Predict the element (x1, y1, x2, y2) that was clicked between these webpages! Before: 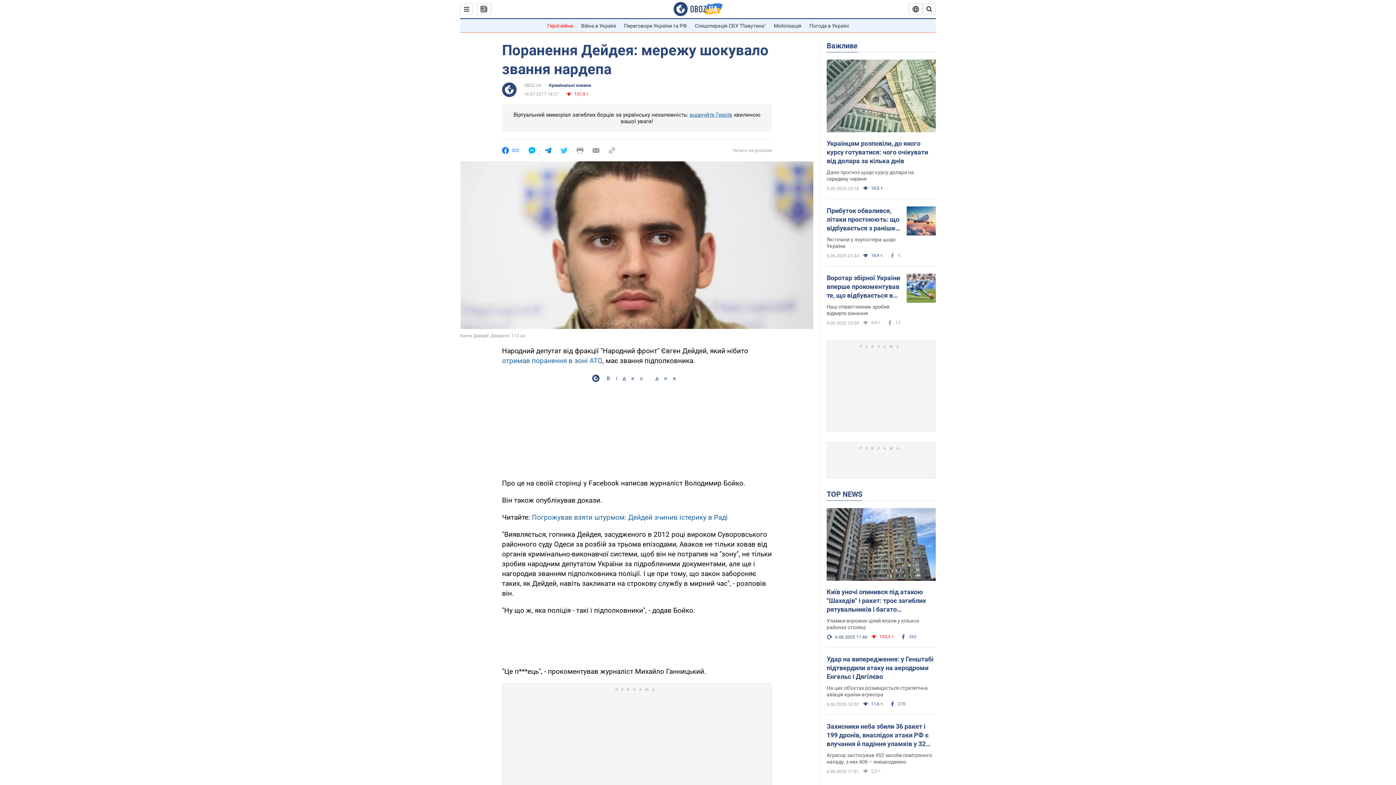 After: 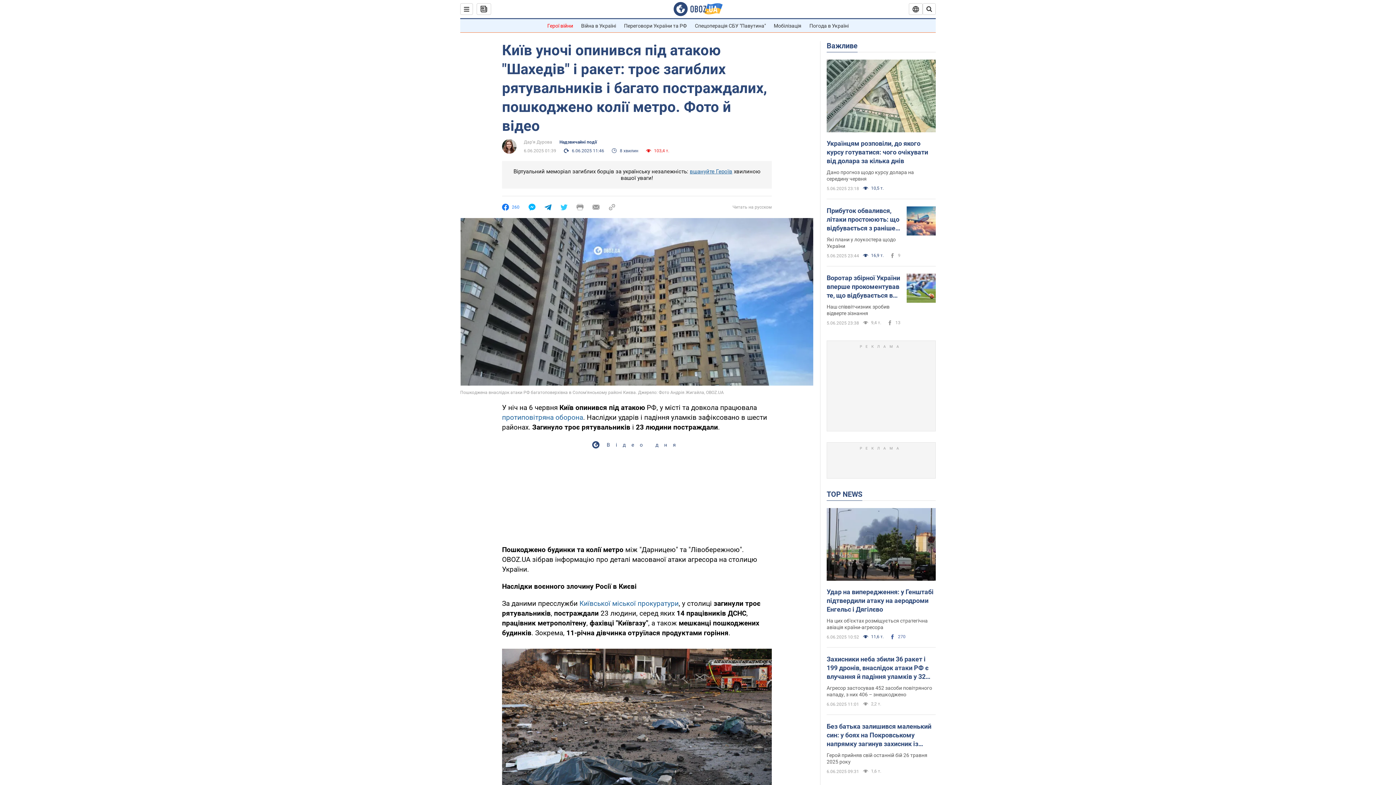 Action: bbox: (826, 508, 936, 582)